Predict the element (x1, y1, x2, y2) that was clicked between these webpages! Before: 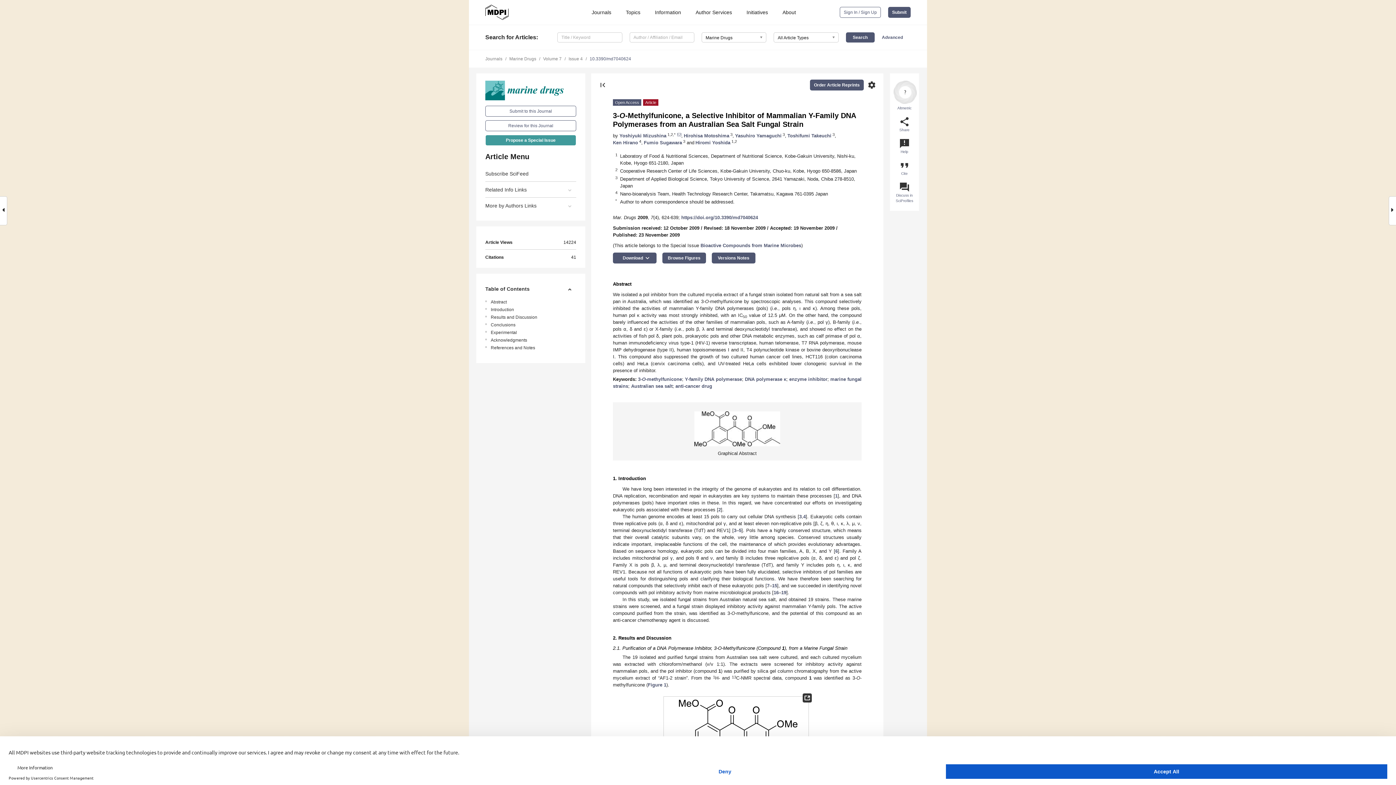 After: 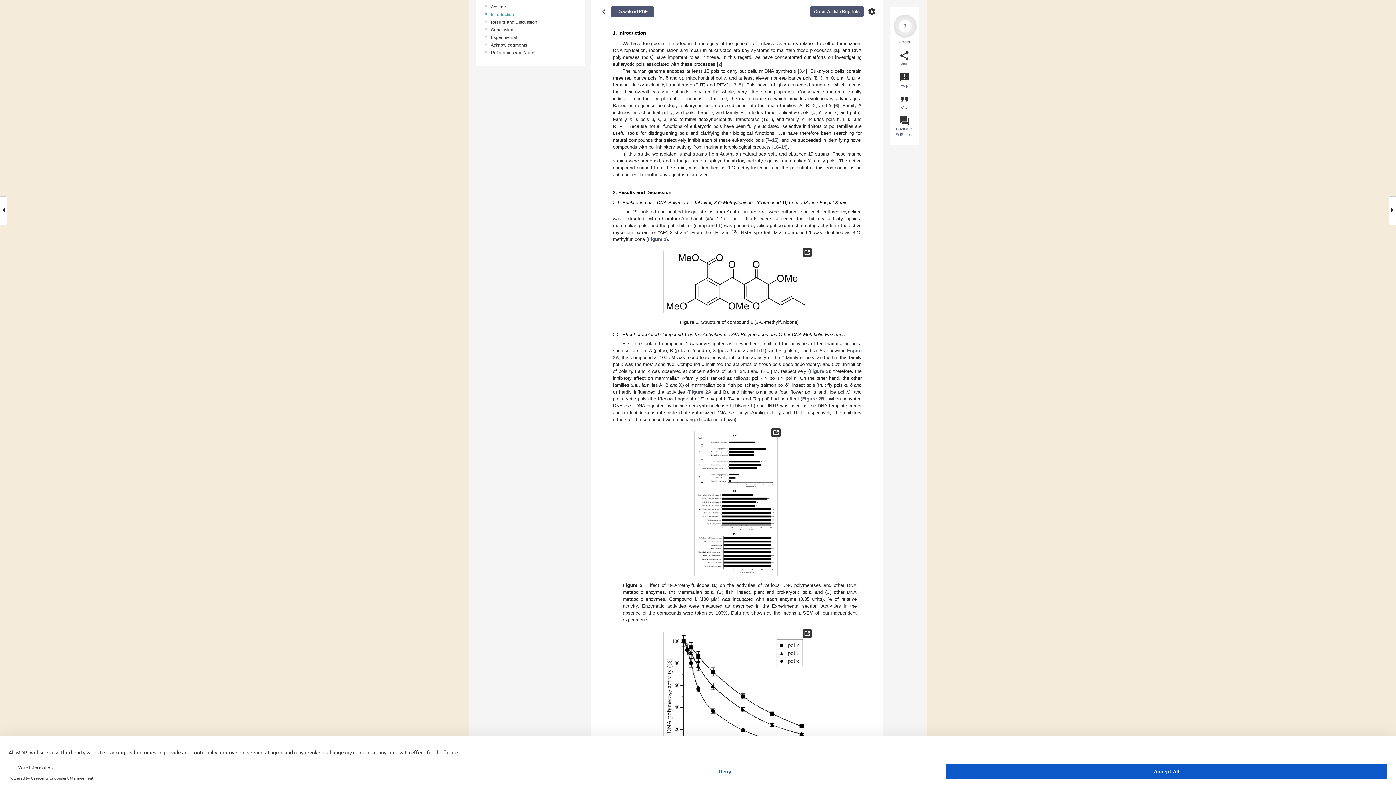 Action: bbox: (490, 306, 578, 313) label: Introduction